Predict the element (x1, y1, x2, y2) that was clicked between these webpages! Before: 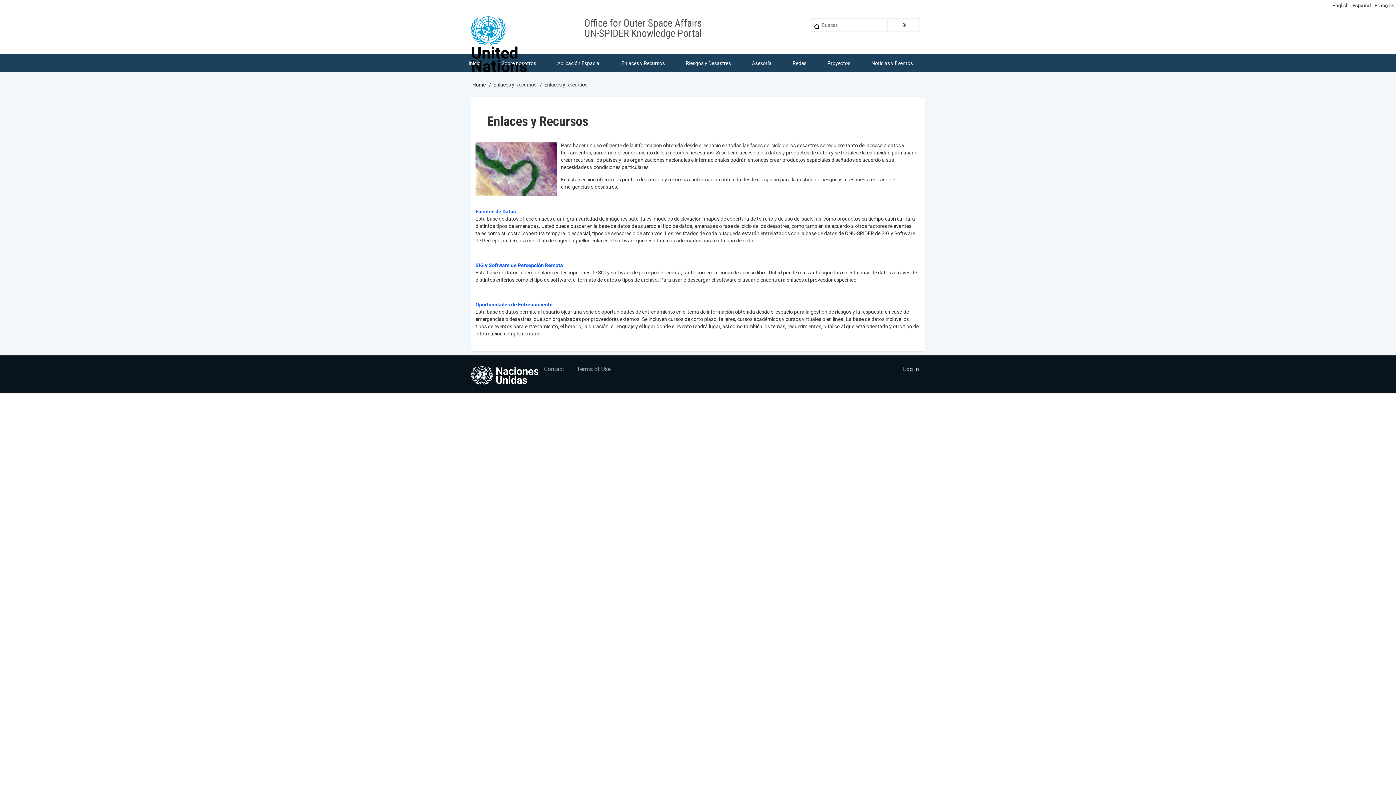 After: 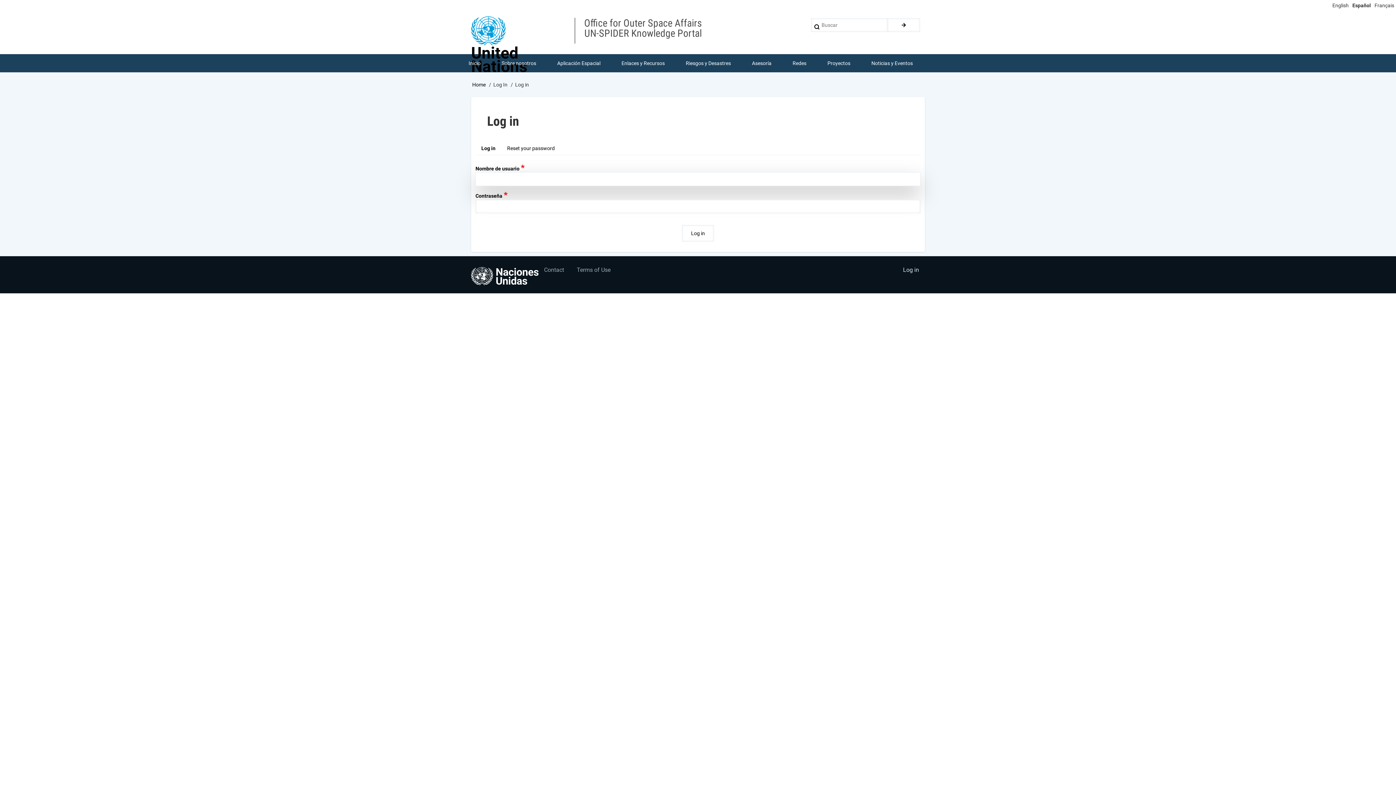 Action: label: Log in bbox: (897, 361, 925, 377)